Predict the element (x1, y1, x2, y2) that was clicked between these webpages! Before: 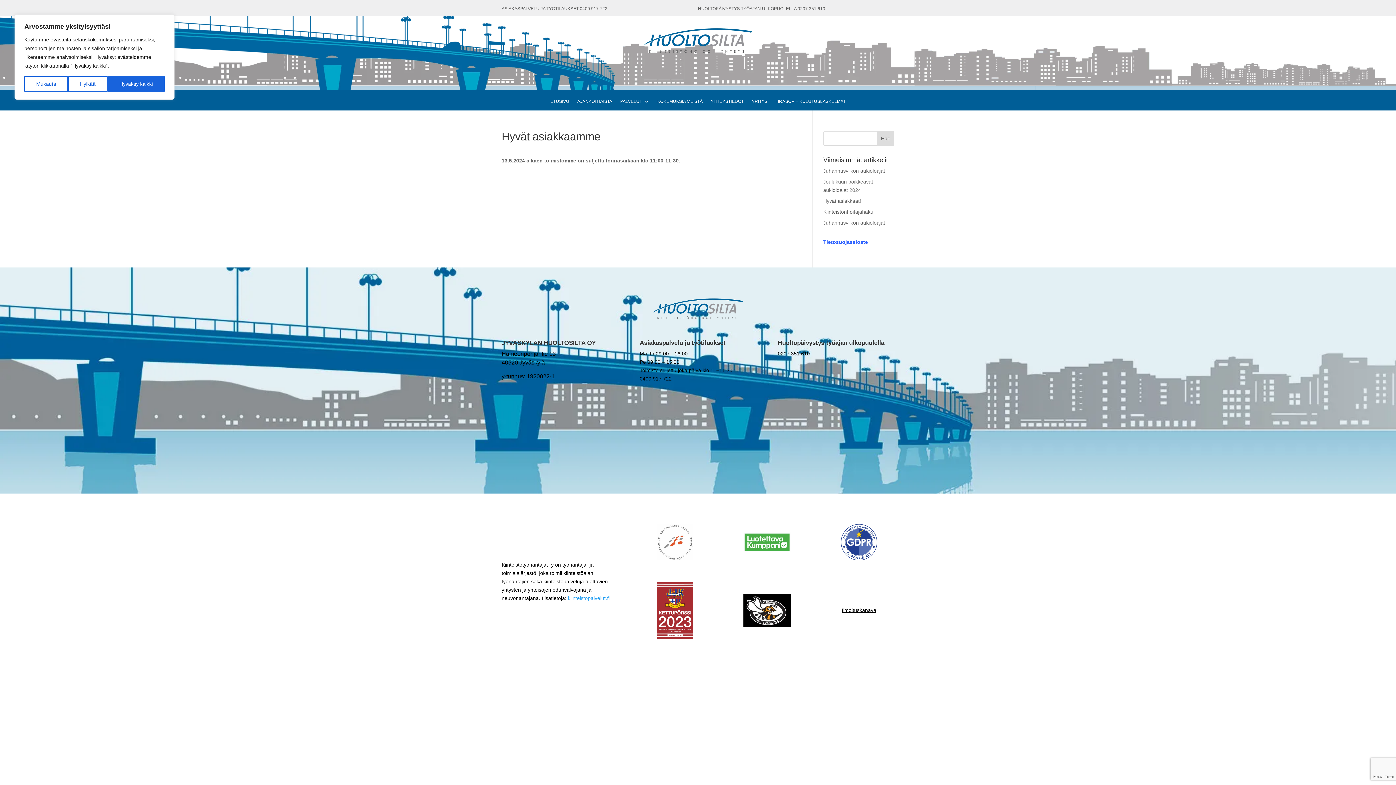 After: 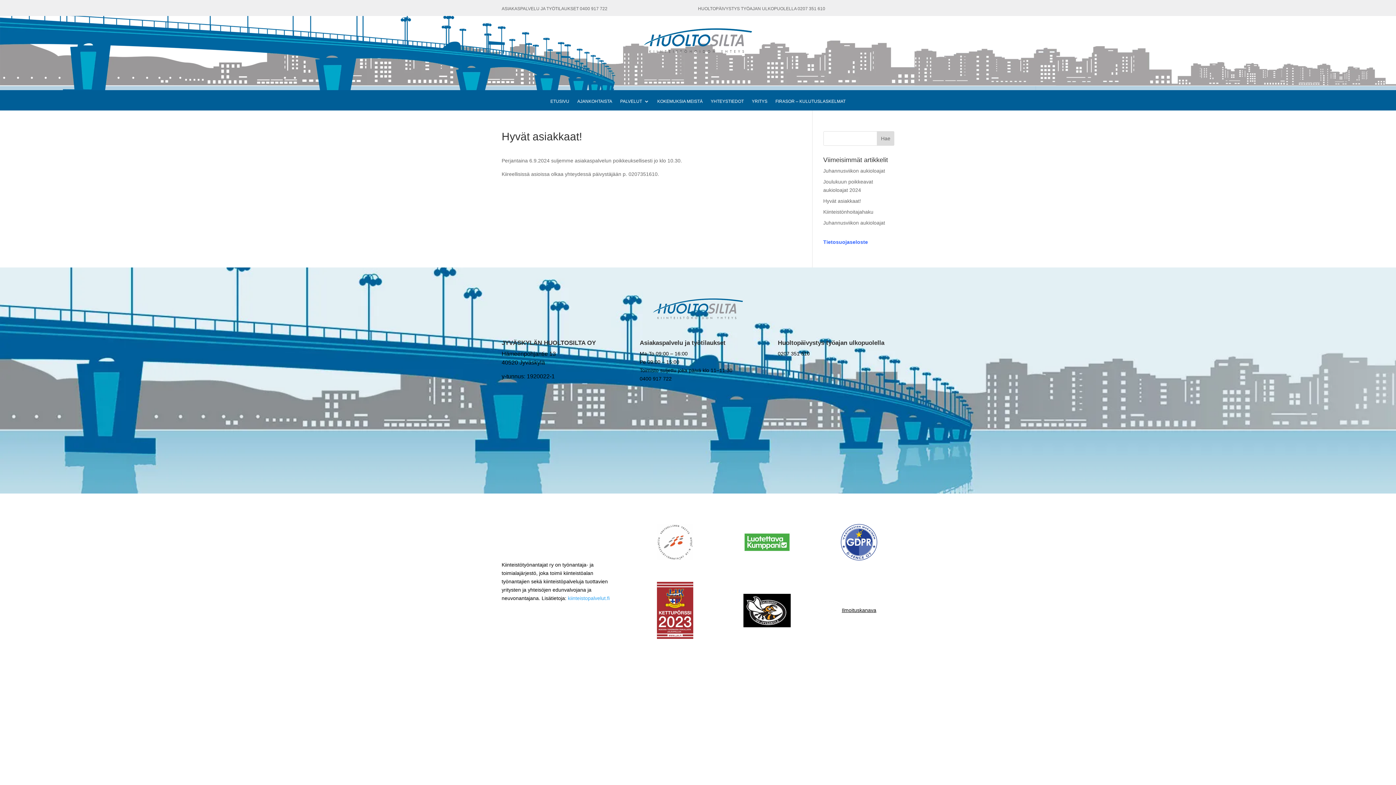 Action: label: Hyvät asiakkaat! bbox: (823, 198, 861, 204)